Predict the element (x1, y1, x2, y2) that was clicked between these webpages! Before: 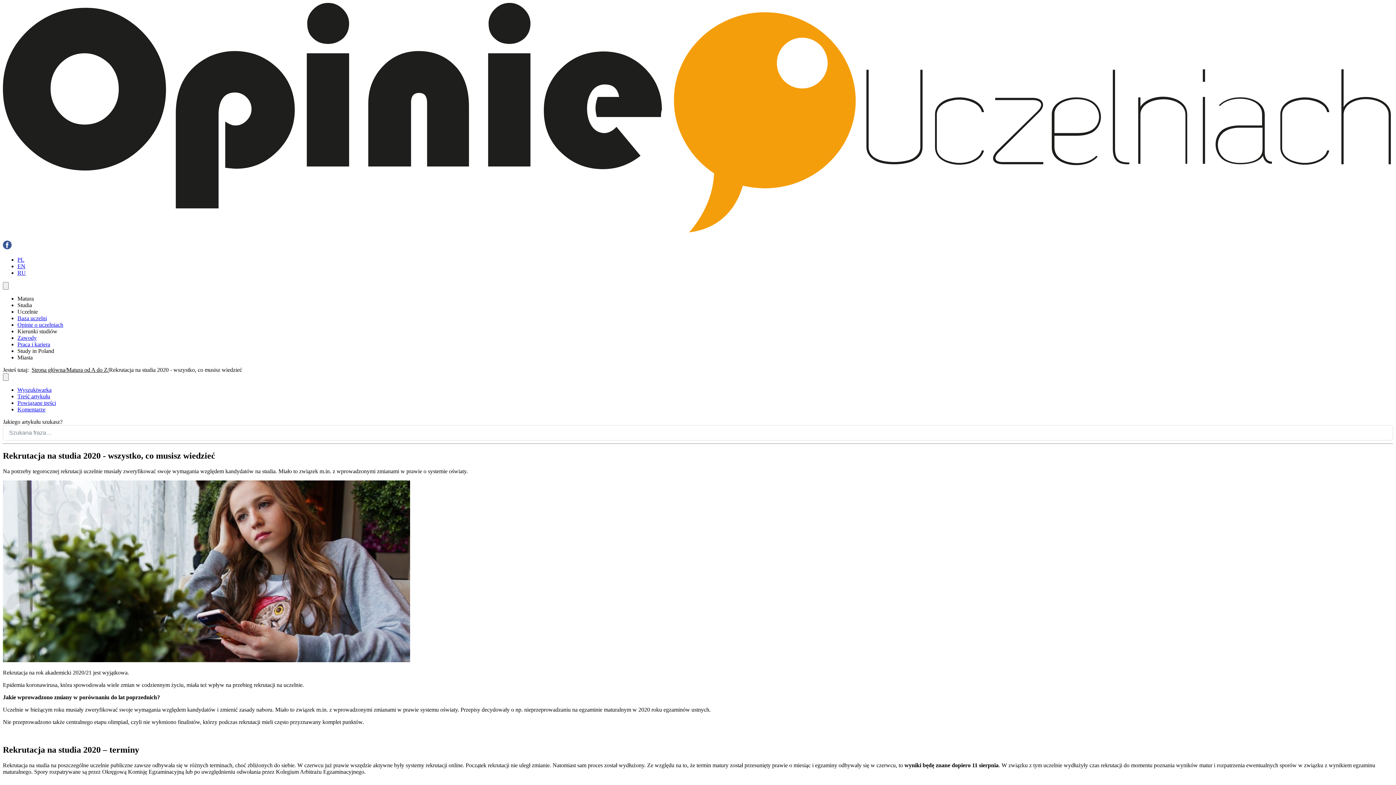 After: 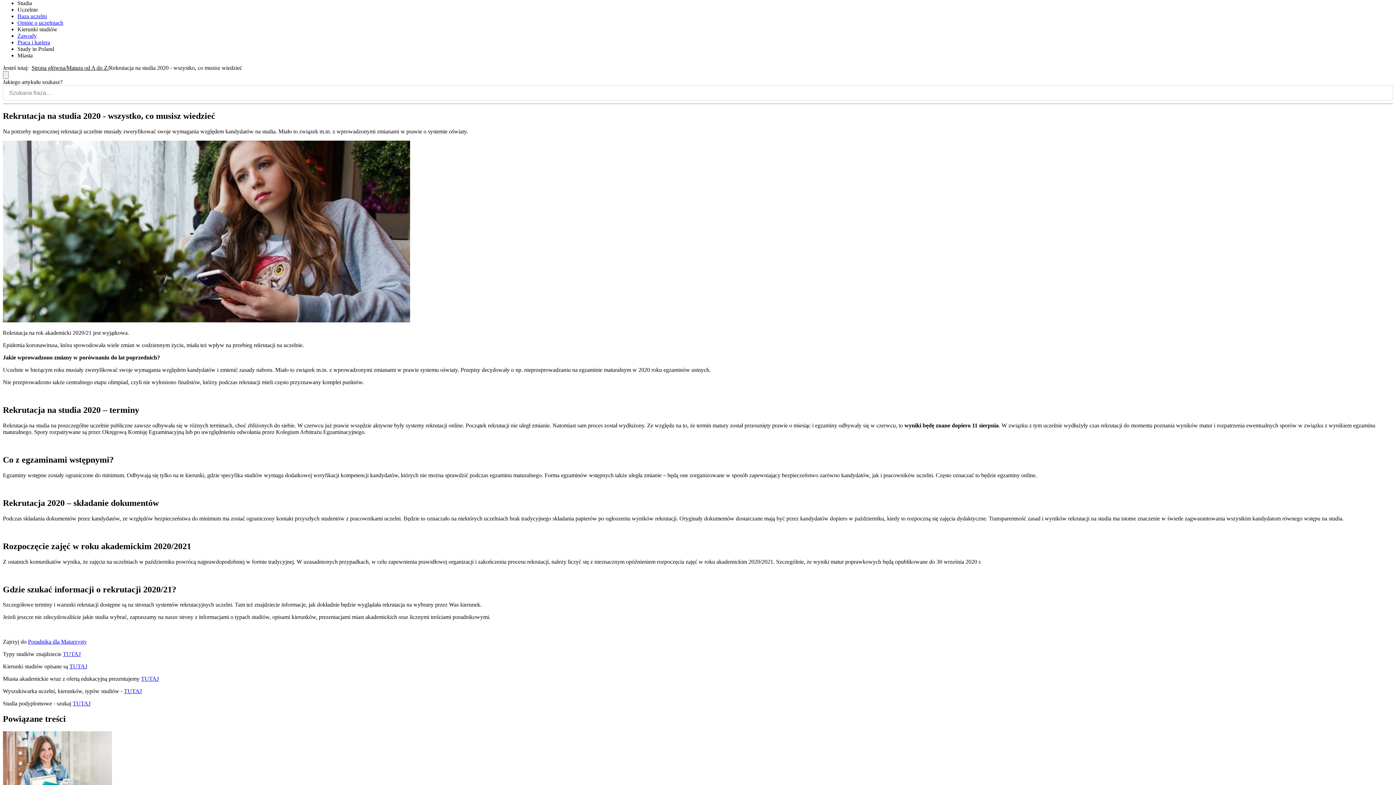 Action: bbox: (17, 386, 51, 392) label: Wyszukiwarka